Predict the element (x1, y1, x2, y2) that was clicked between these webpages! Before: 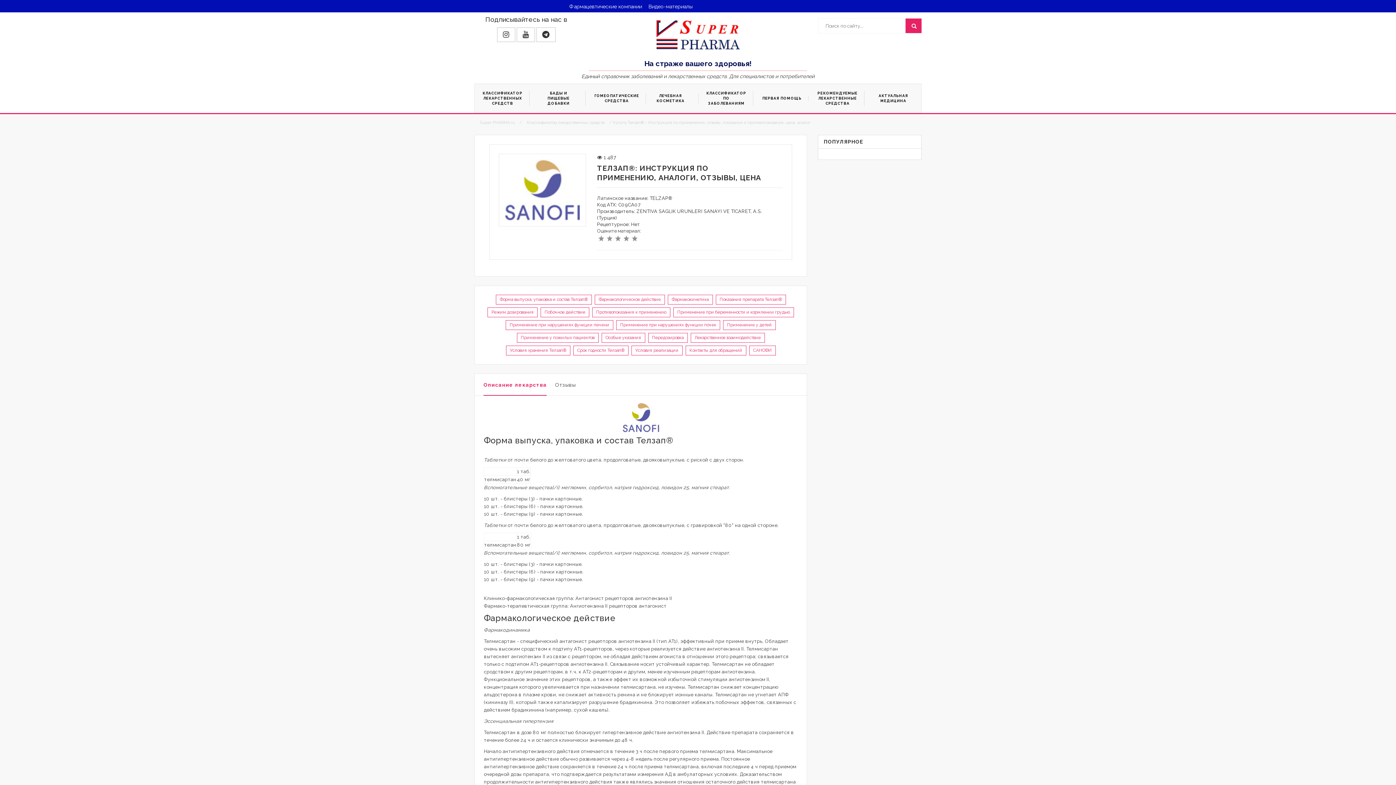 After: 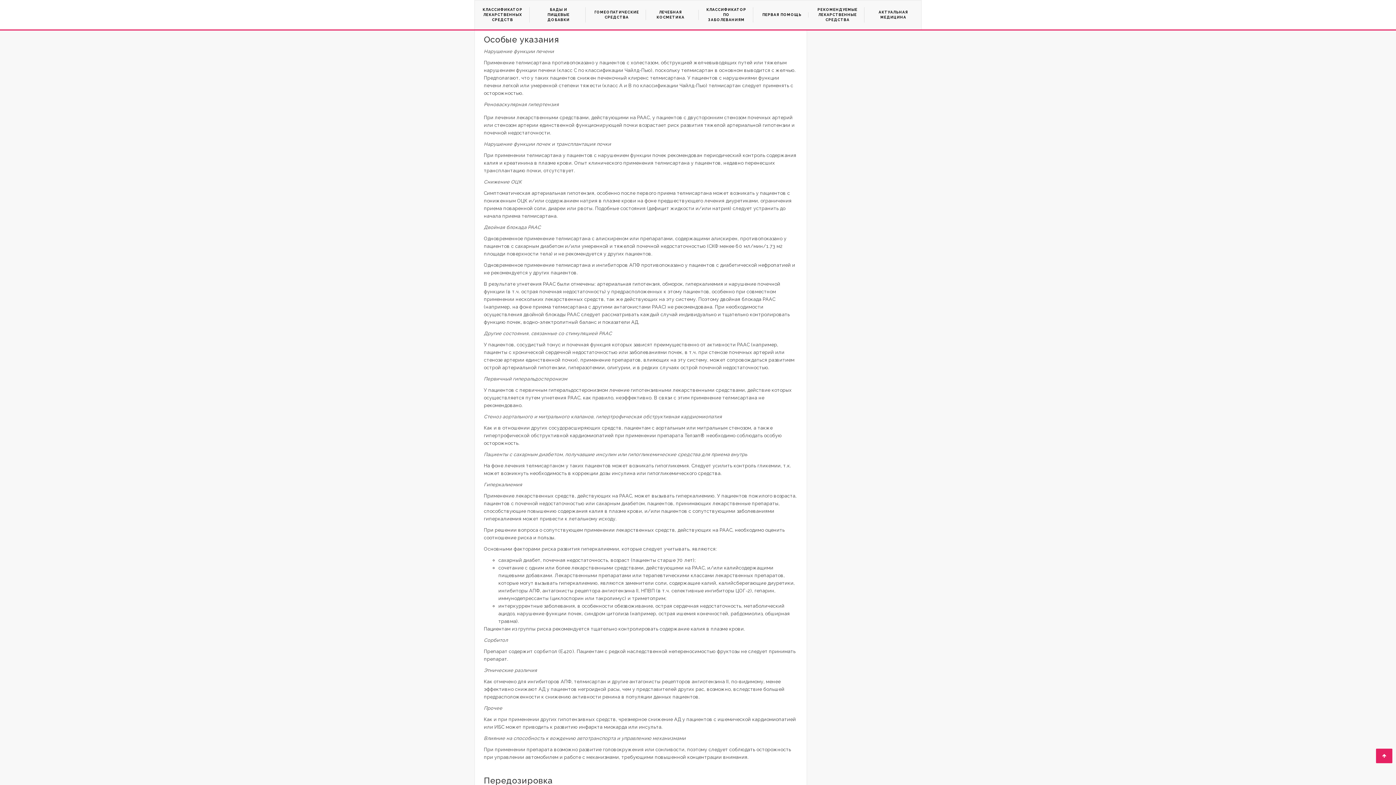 Action: bbox: (601, 333, 645, 342) label: Особые указания